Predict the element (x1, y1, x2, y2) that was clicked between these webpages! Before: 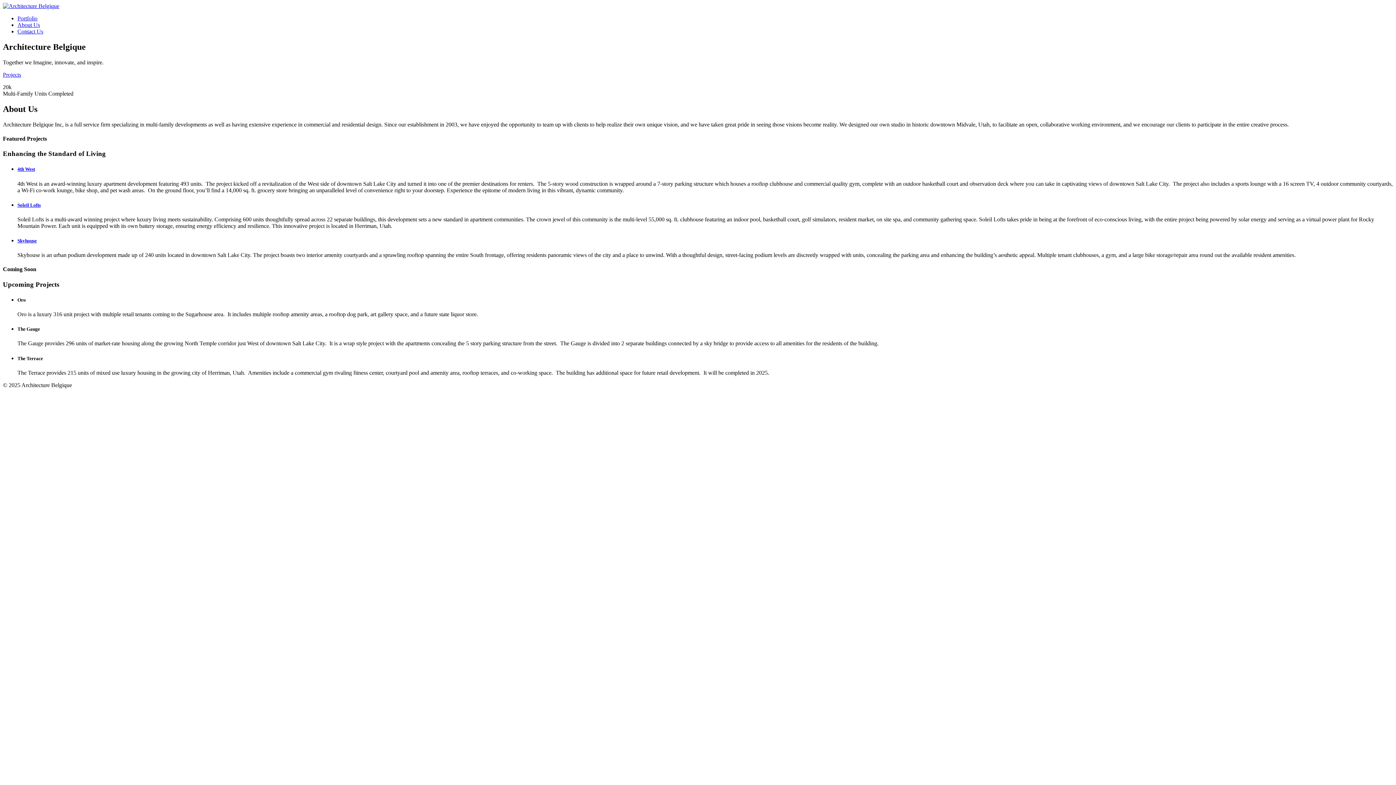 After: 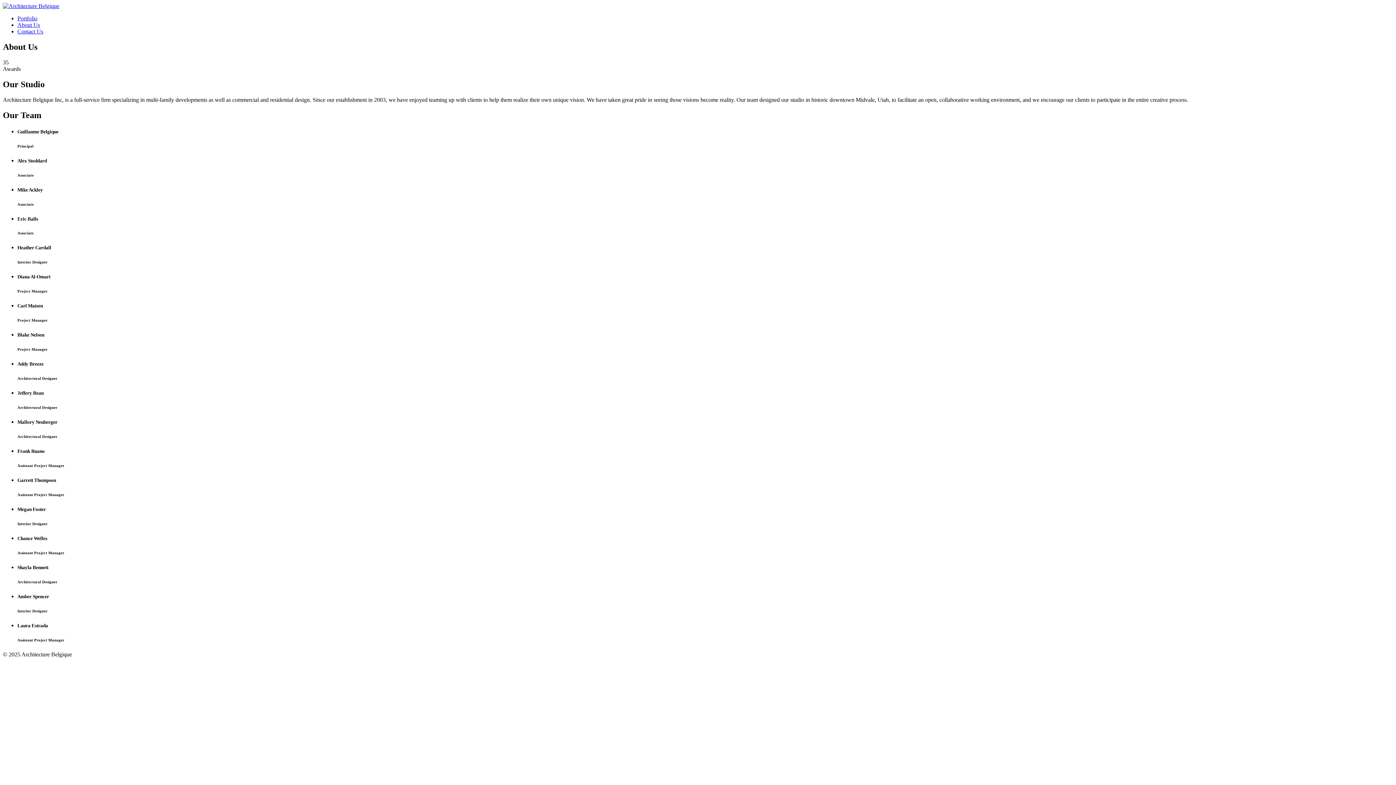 Action: label: About Us bbox: (17, 21, 40, 28)